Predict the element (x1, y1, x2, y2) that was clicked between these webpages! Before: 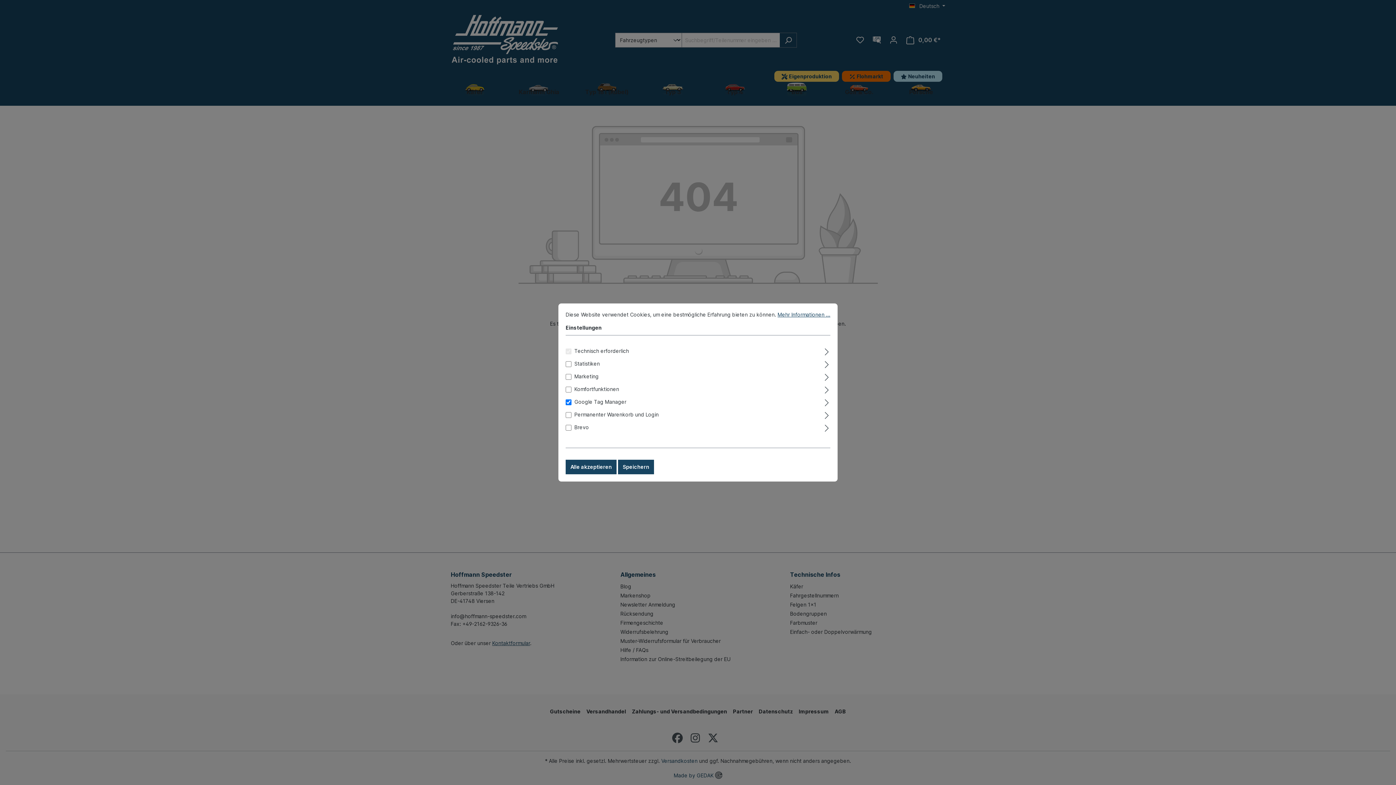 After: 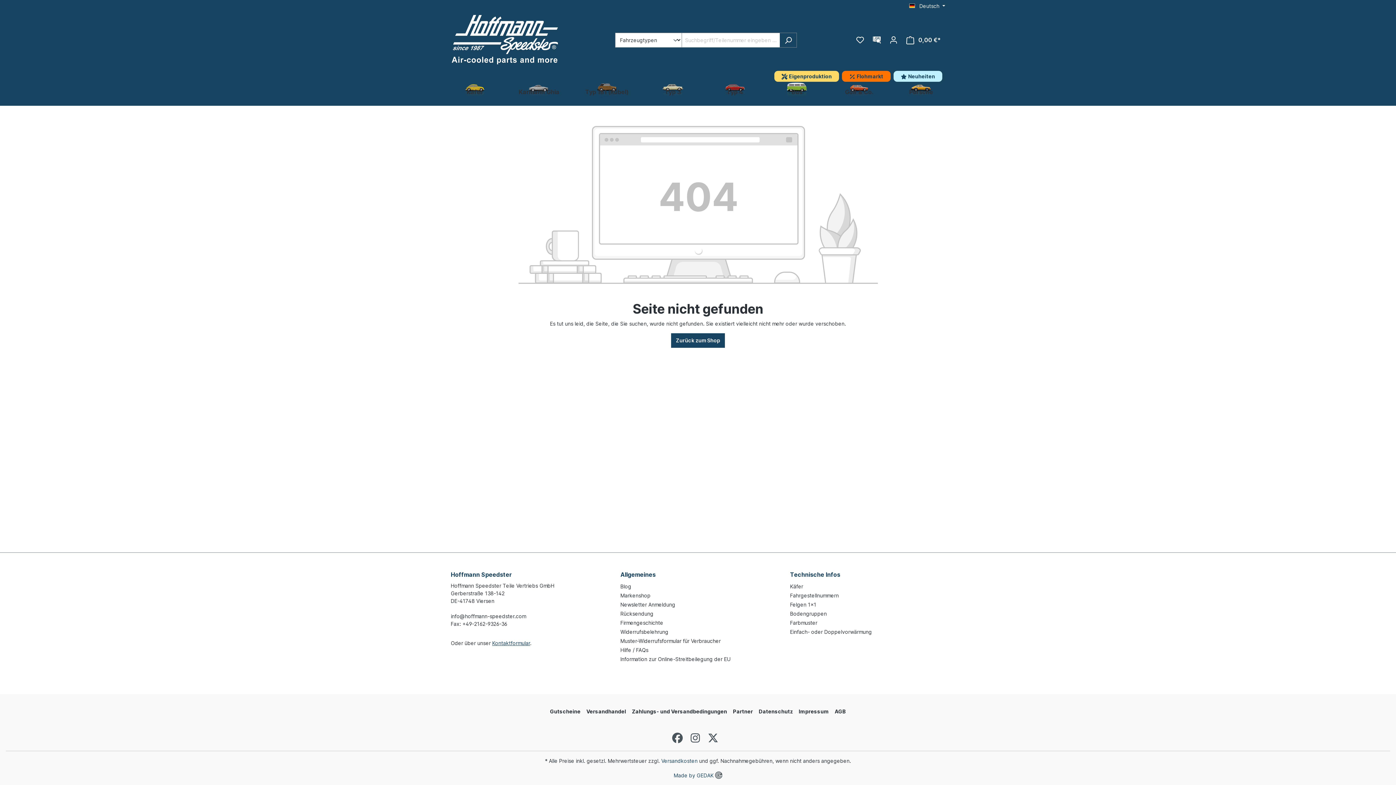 Action: label: Alle akzeptieren bbox: (565, 460, 616, 474)